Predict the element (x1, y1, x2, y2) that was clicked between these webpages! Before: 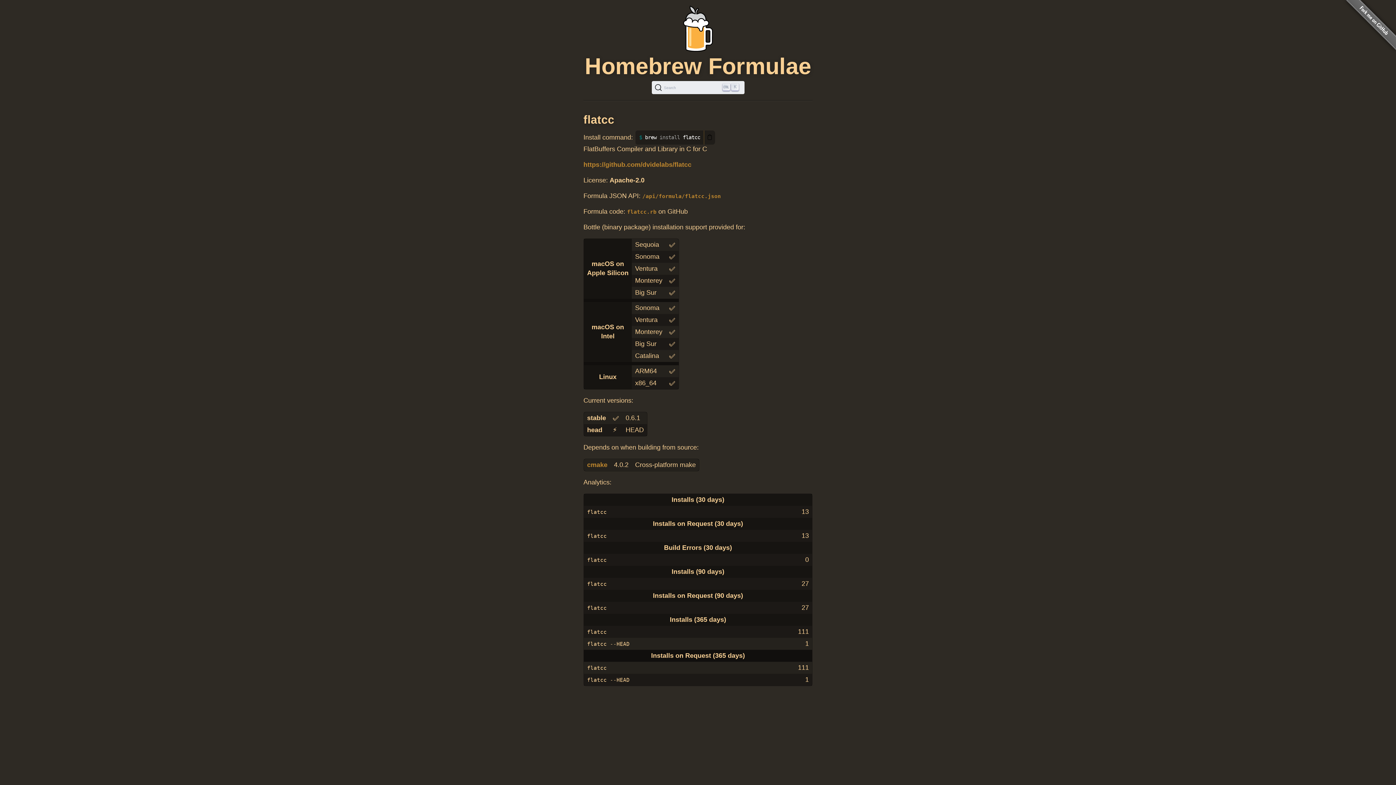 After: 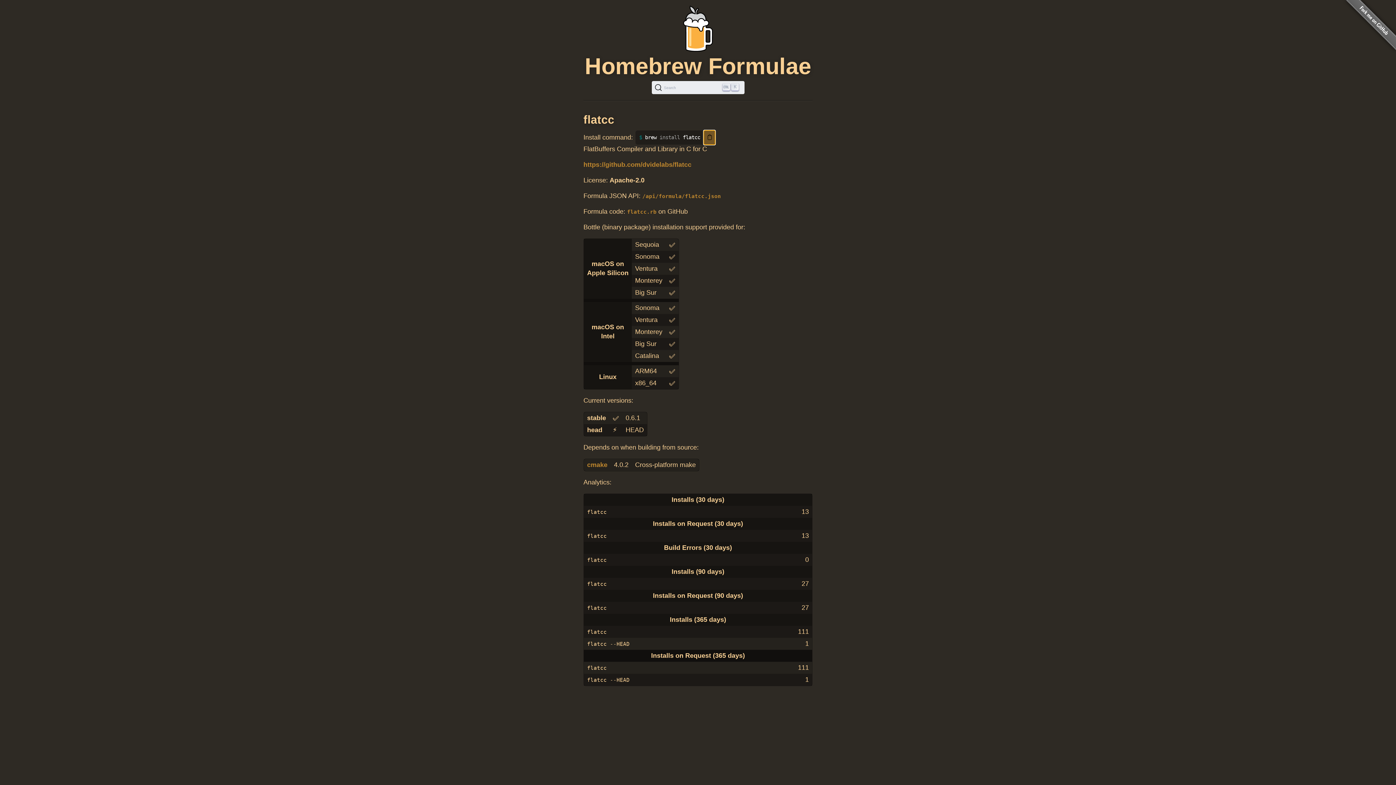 Action: label: Copy to clipboard bbox: (704, 130, 715, 144)